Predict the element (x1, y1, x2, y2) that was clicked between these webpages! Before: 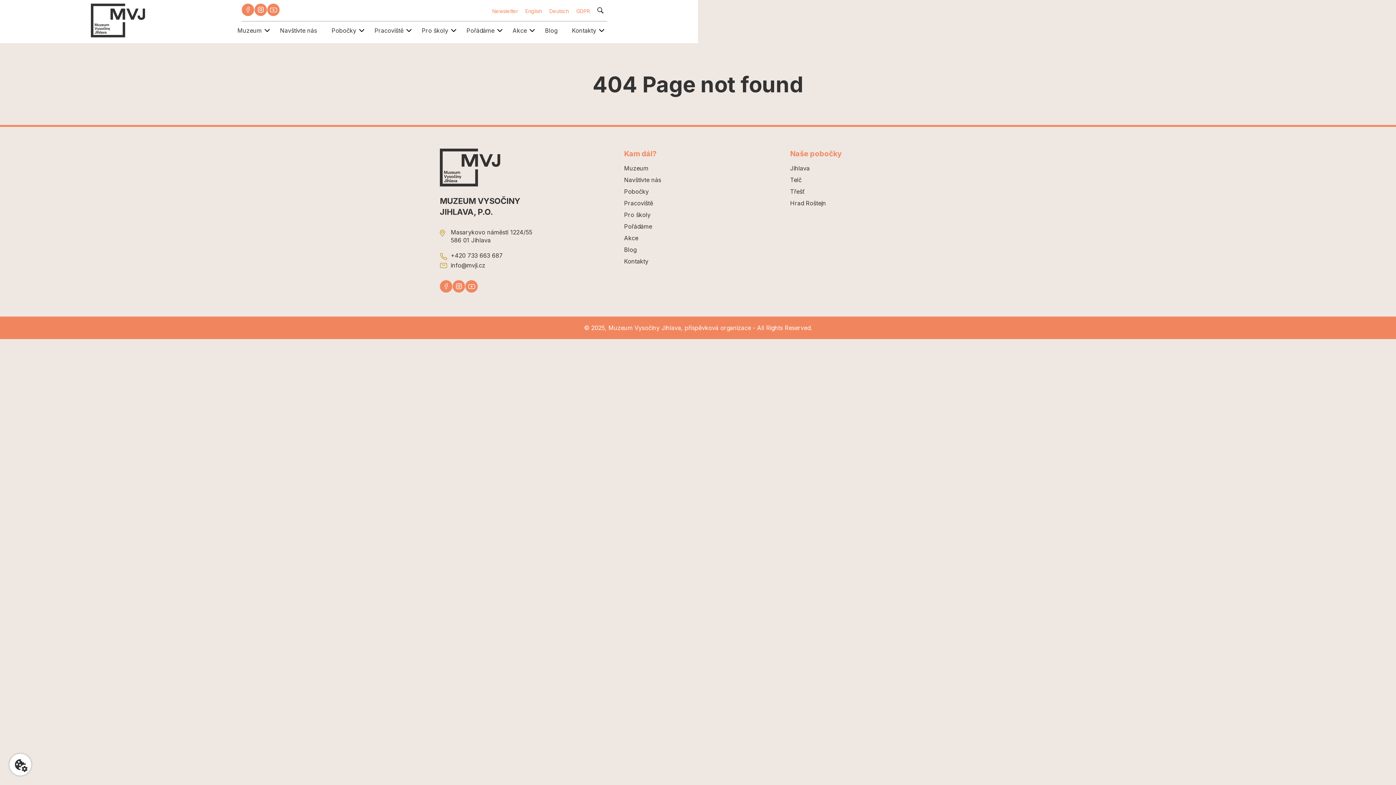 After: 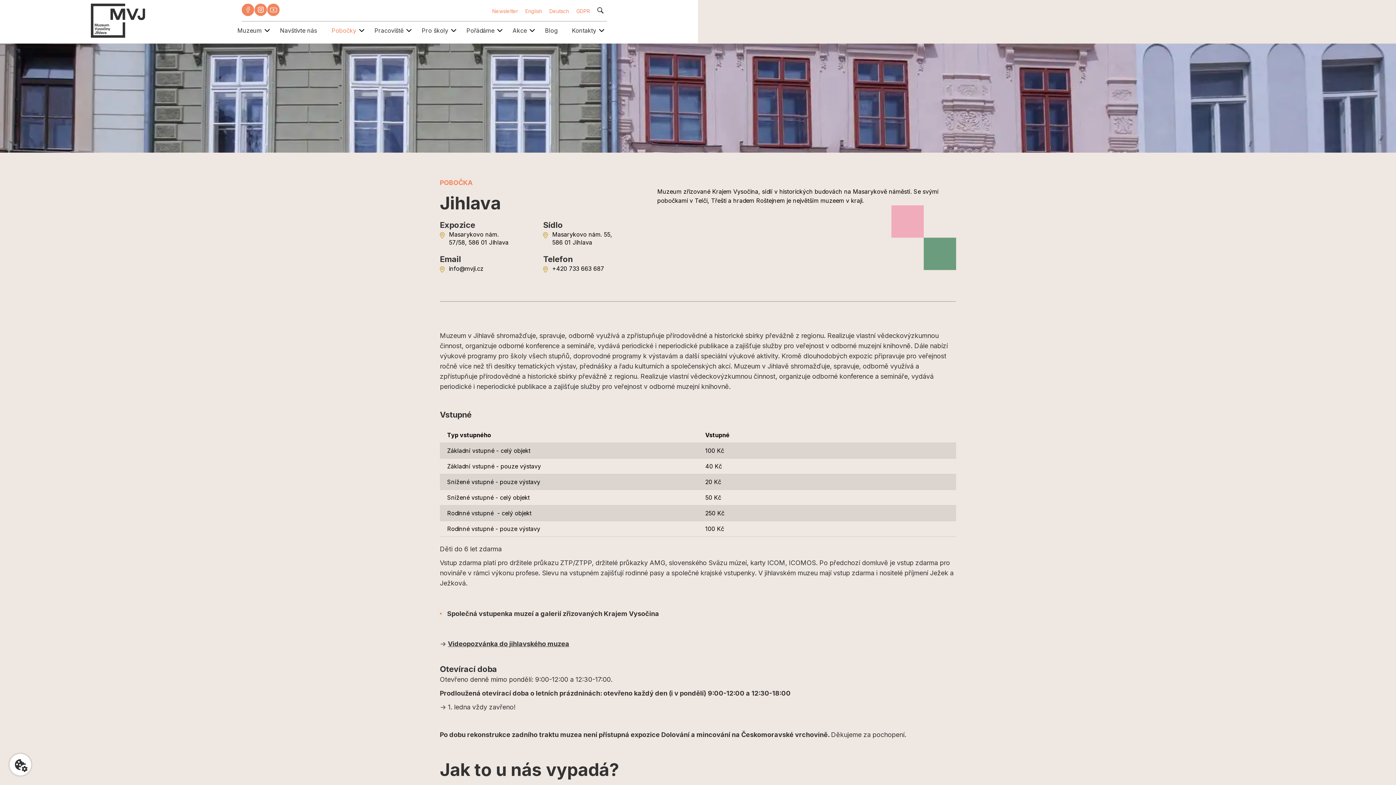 Action: label: Jihlava bbox: (790, 162, 956, 174)